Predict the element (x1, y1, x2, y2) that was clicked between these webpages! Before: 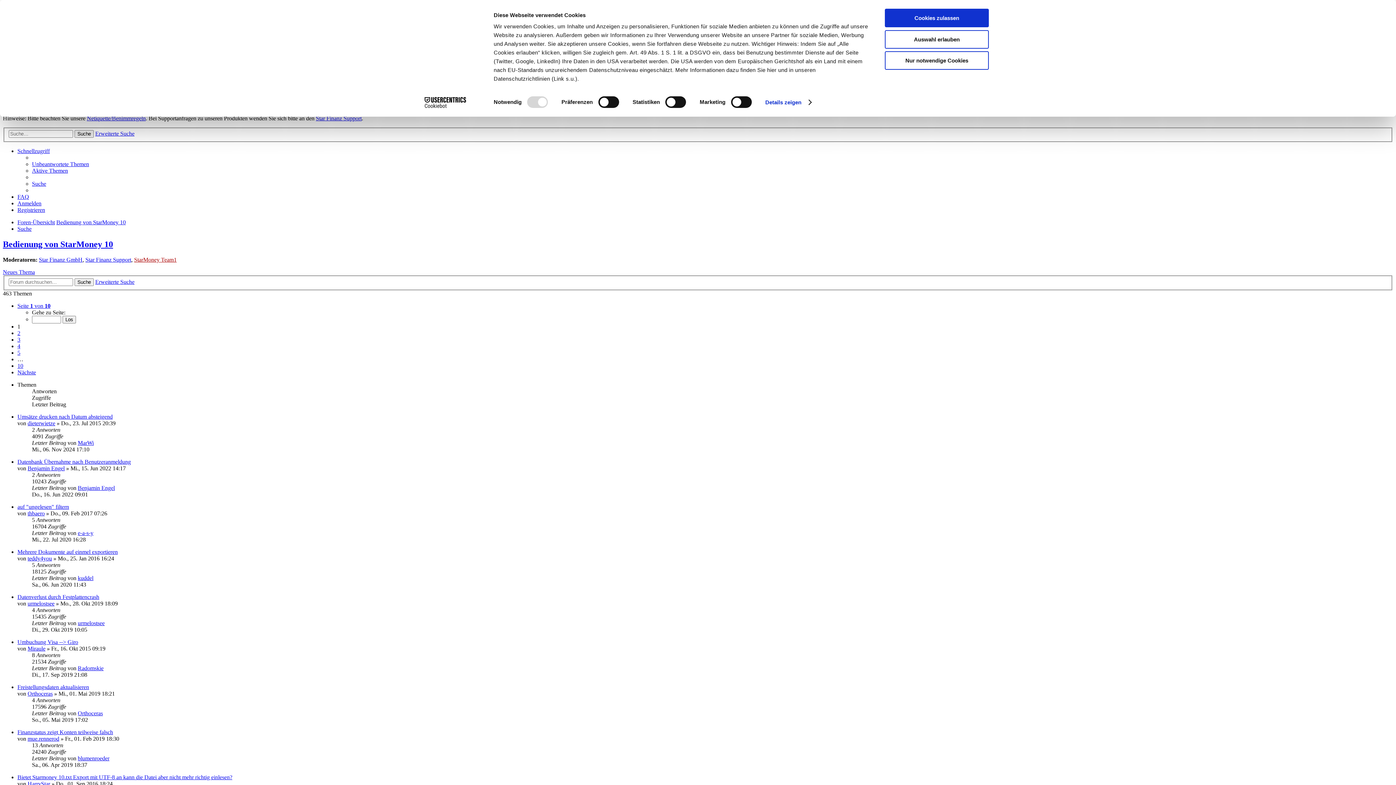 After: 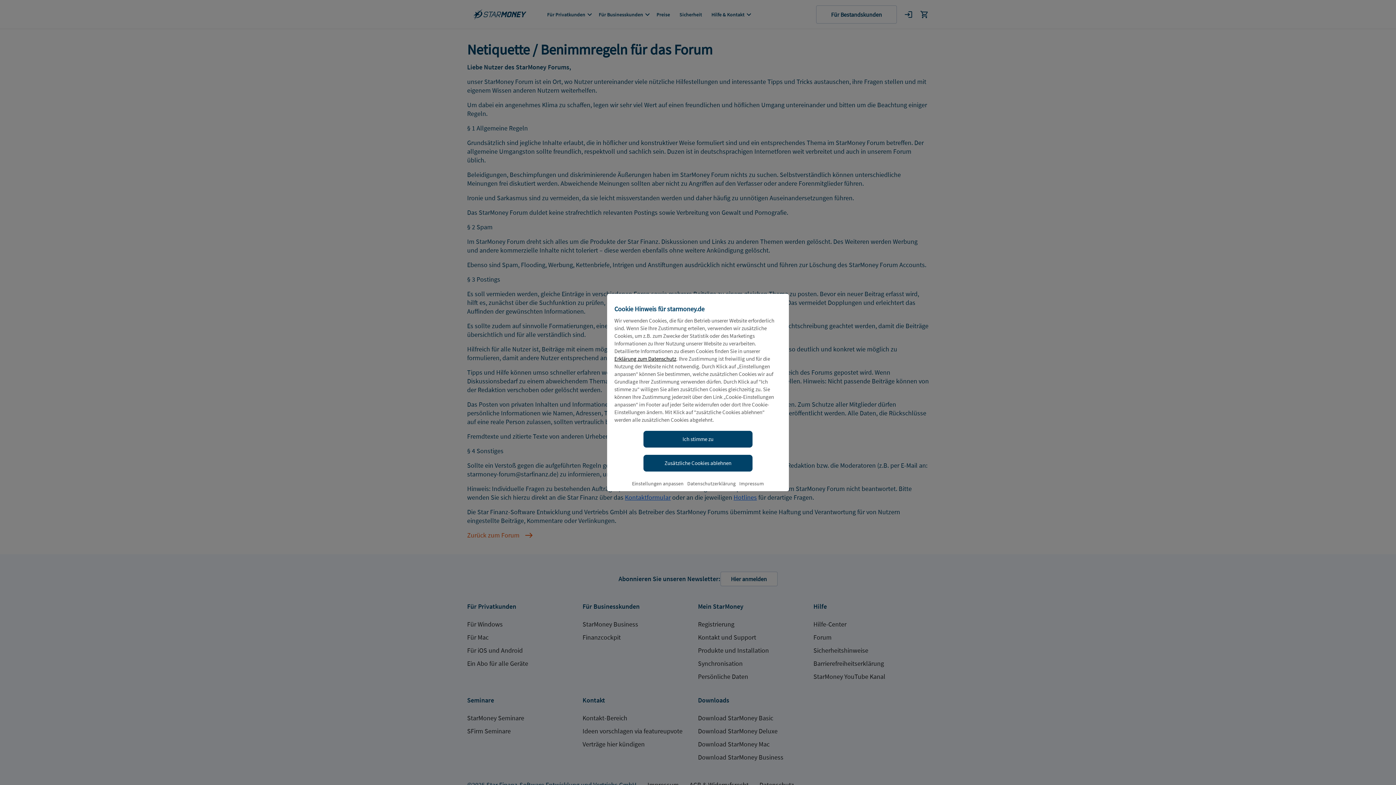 Action: bbox: (86, 115, 145, 121) label: Netiquette/Benimmregeln